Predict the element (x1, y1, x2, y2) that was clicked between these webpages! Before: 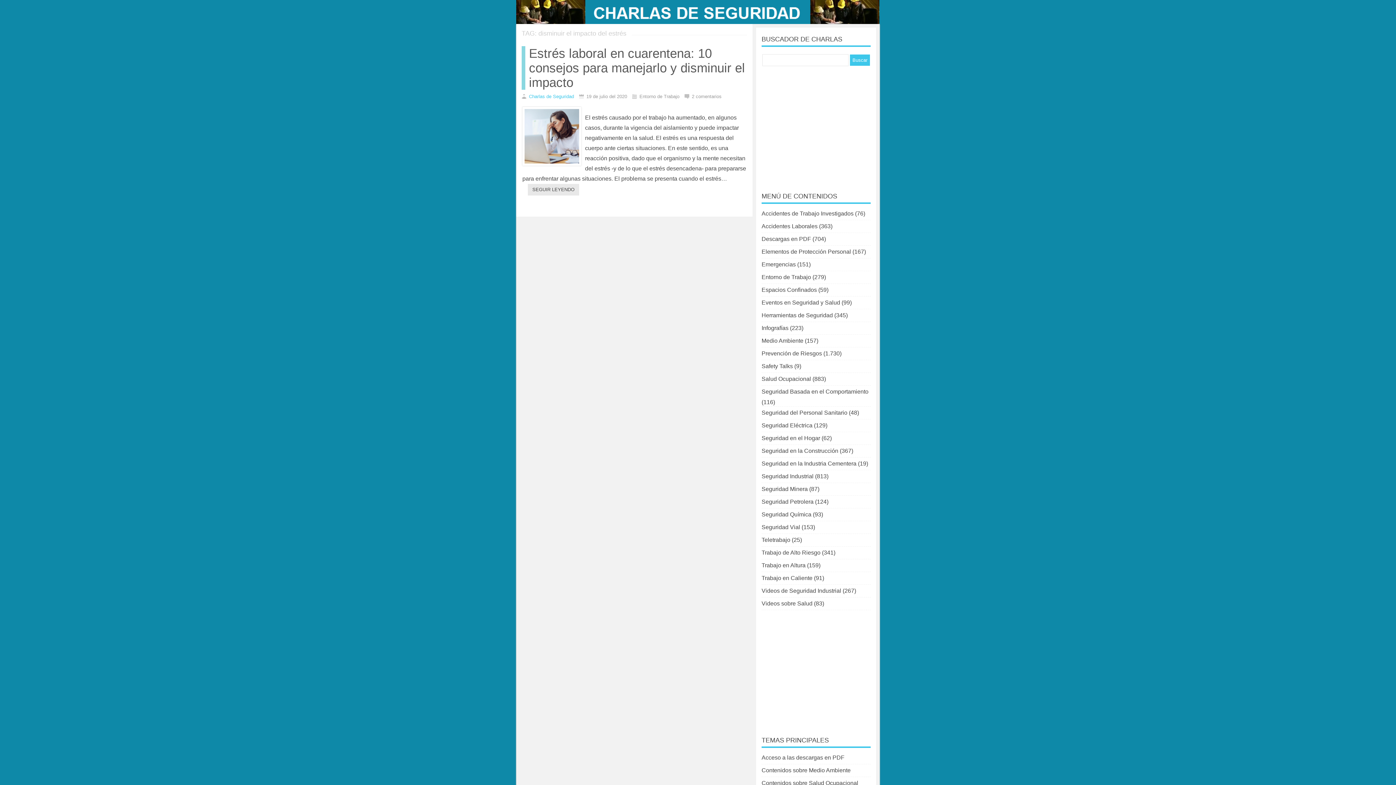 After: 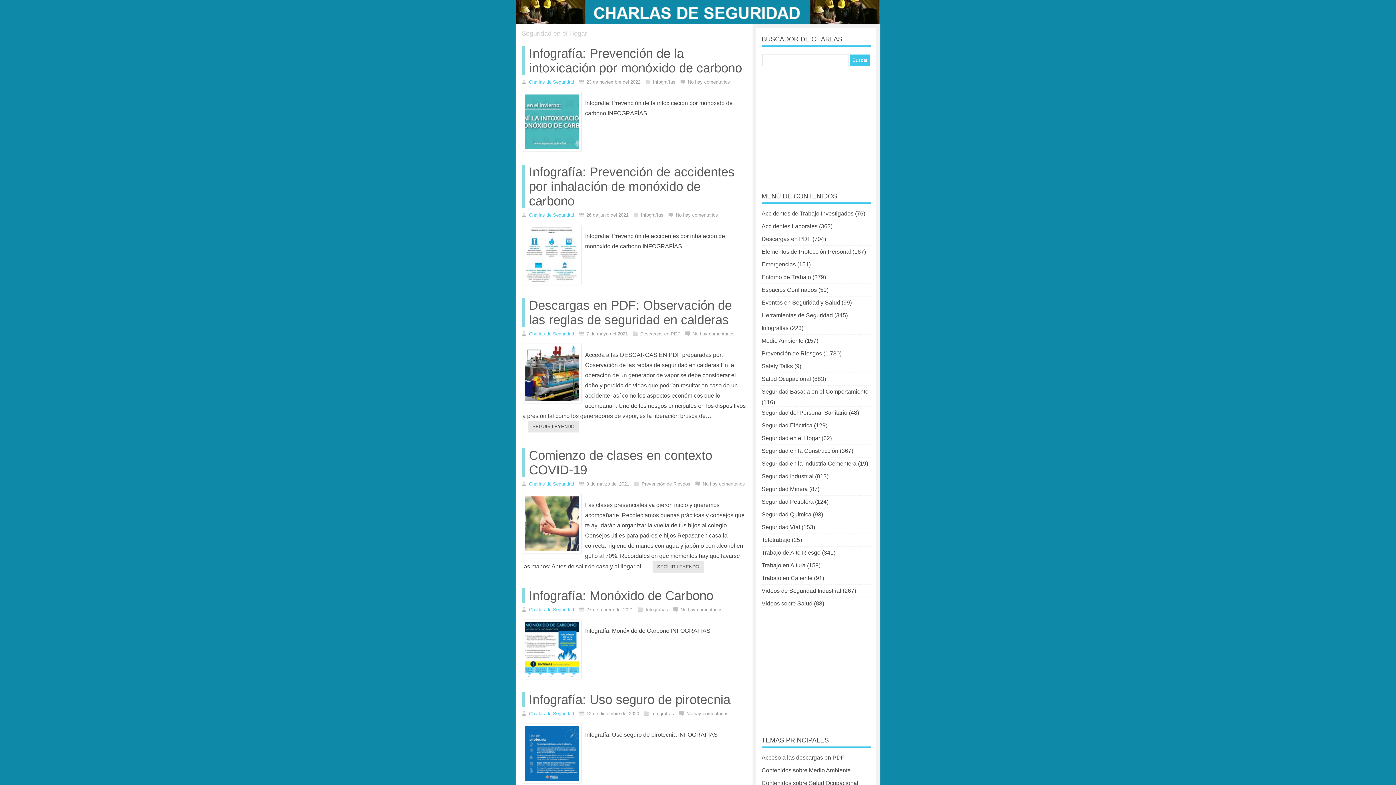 Action: label: Seguridad en el Hogar bbox: (761, 432, 820, 444)